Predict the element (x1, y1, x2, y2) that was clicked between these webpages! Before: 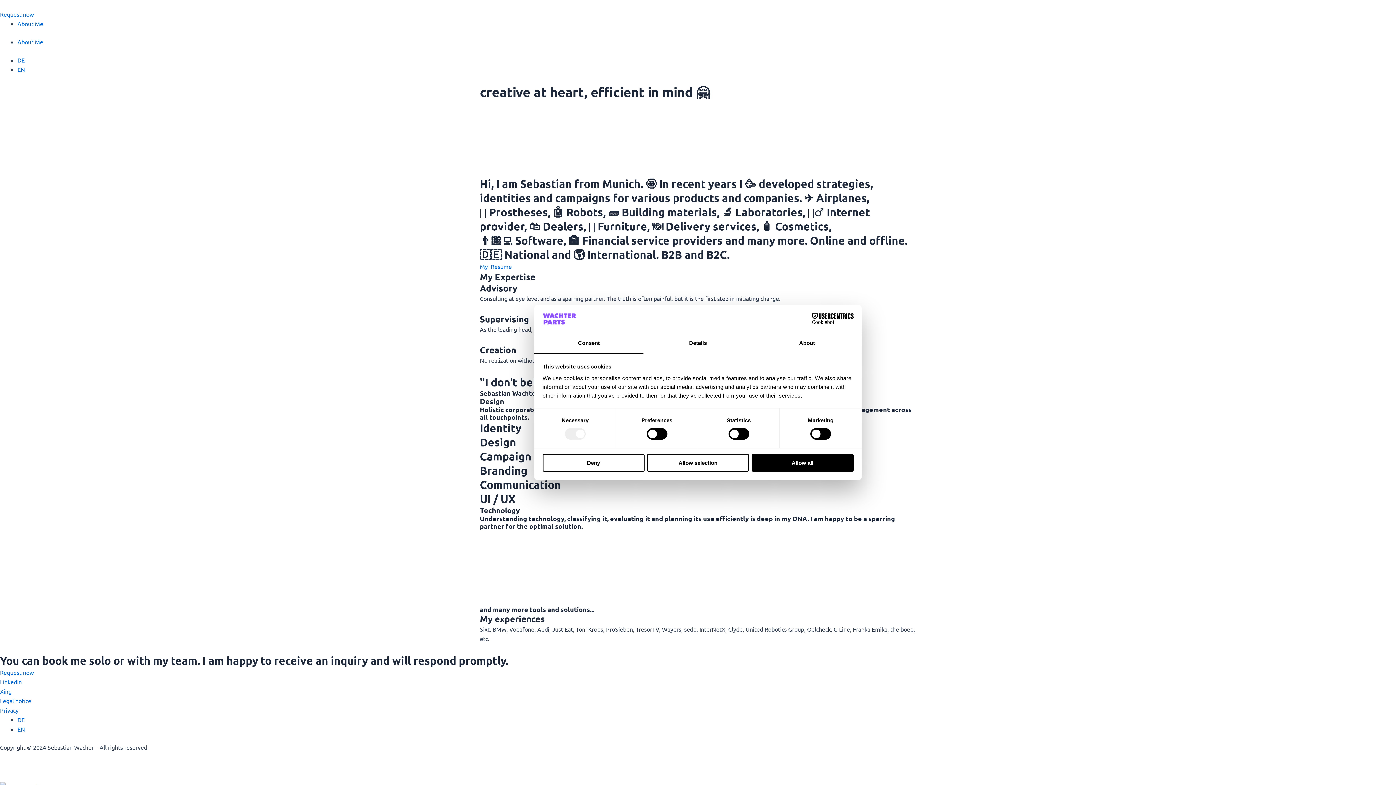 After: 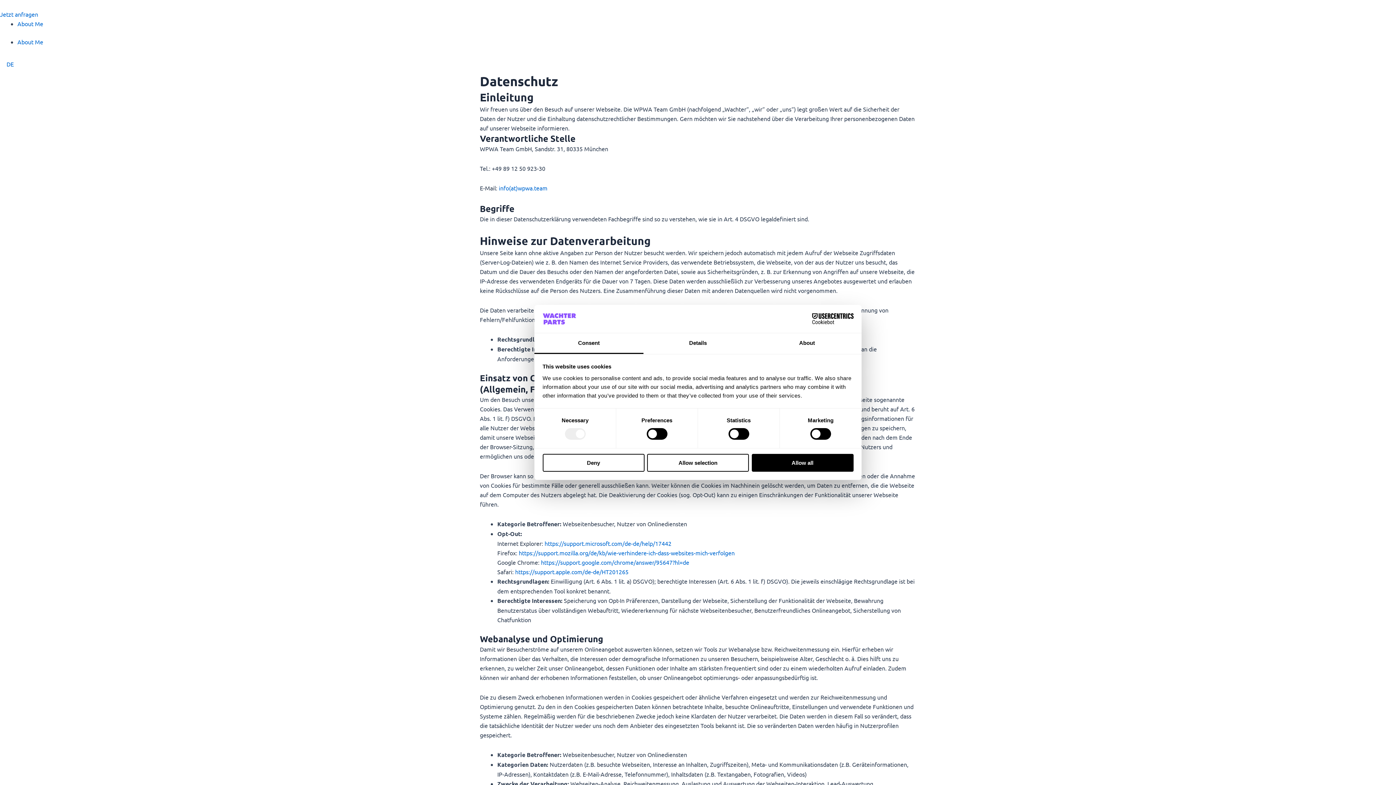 Action: label: Privacy bbox: (0, 706, 18, 714)